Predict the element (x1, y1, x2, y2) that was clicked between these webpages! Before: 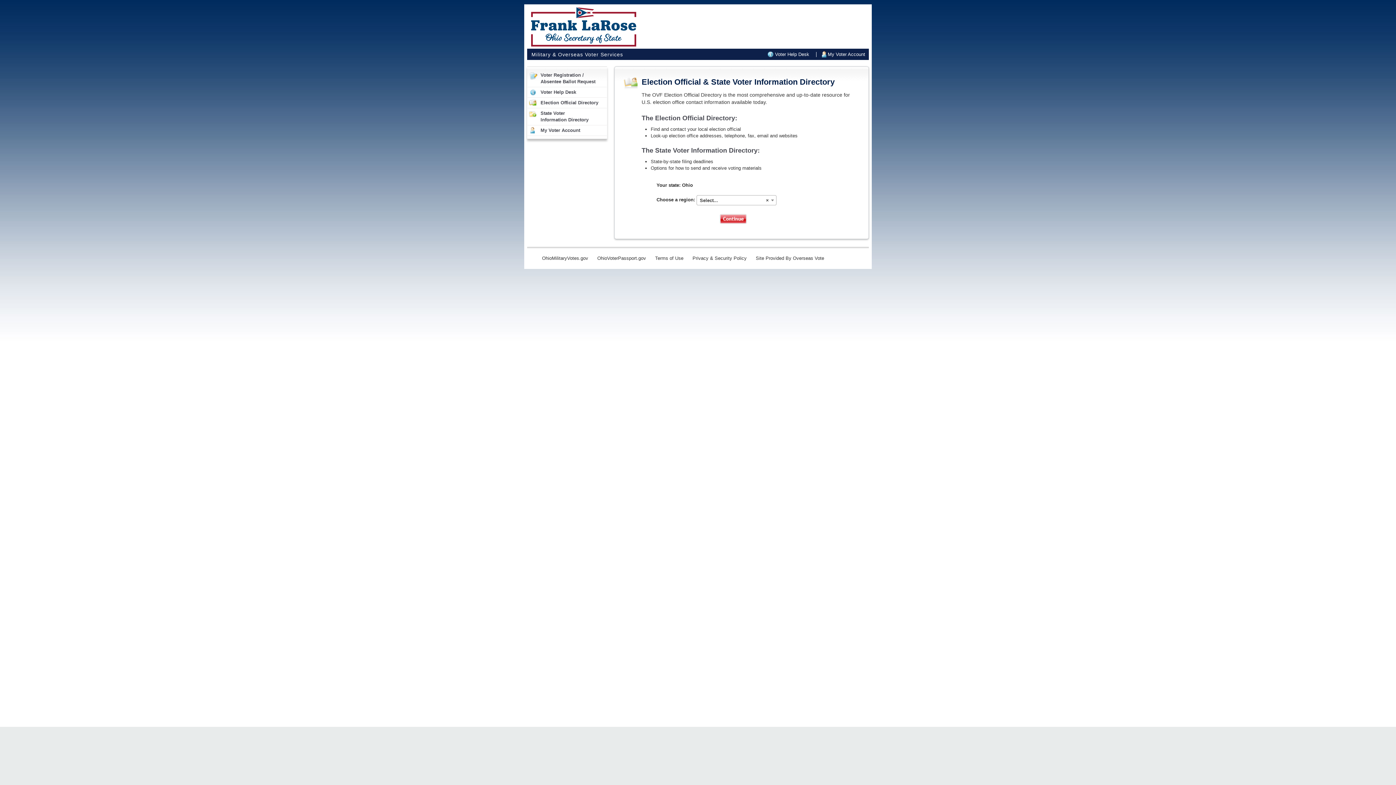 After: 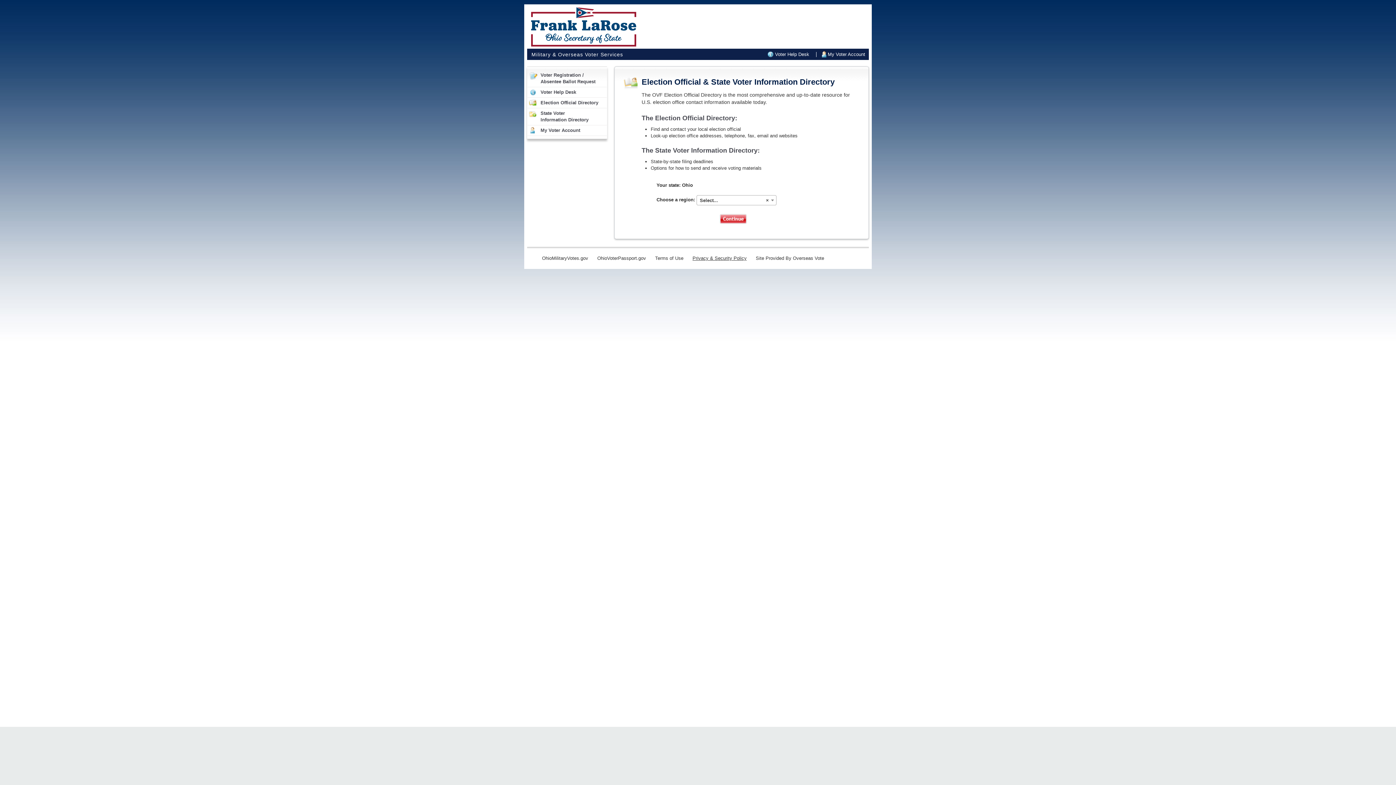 Action: bbox: (689, 254, 750, 261) label: Privacy & Security Policy